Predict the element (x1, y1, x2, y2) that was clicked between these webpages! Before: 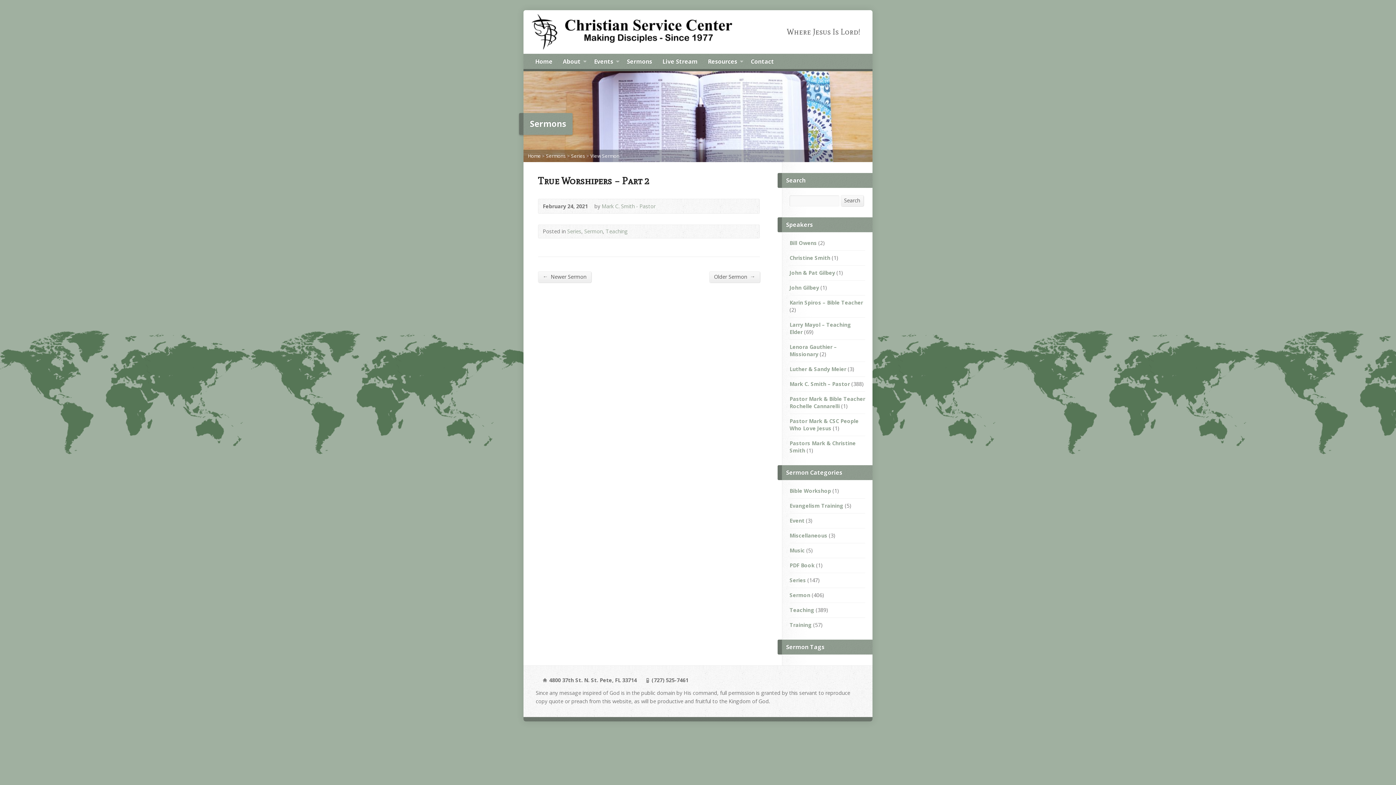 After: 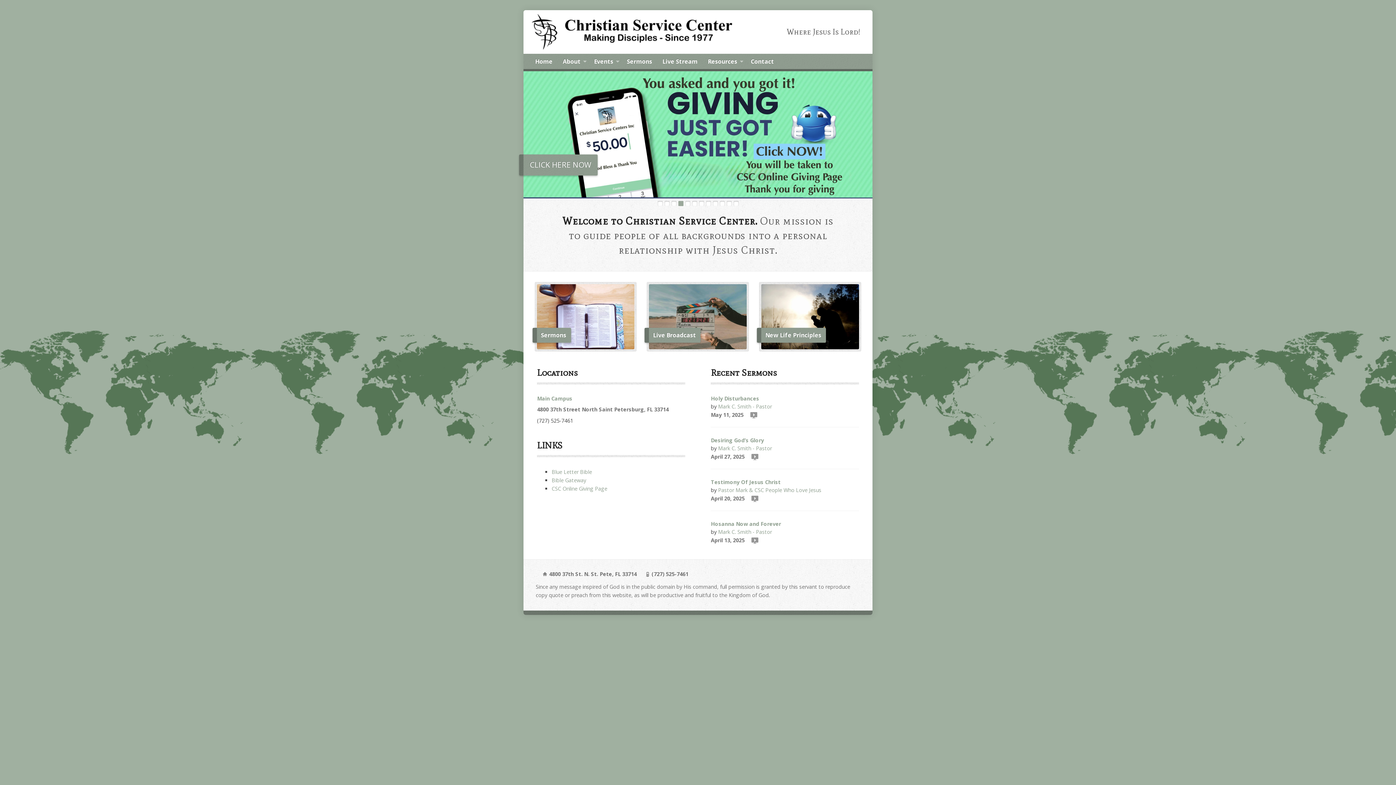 Action: bbox: (528, 152, 541, 159) label: Home